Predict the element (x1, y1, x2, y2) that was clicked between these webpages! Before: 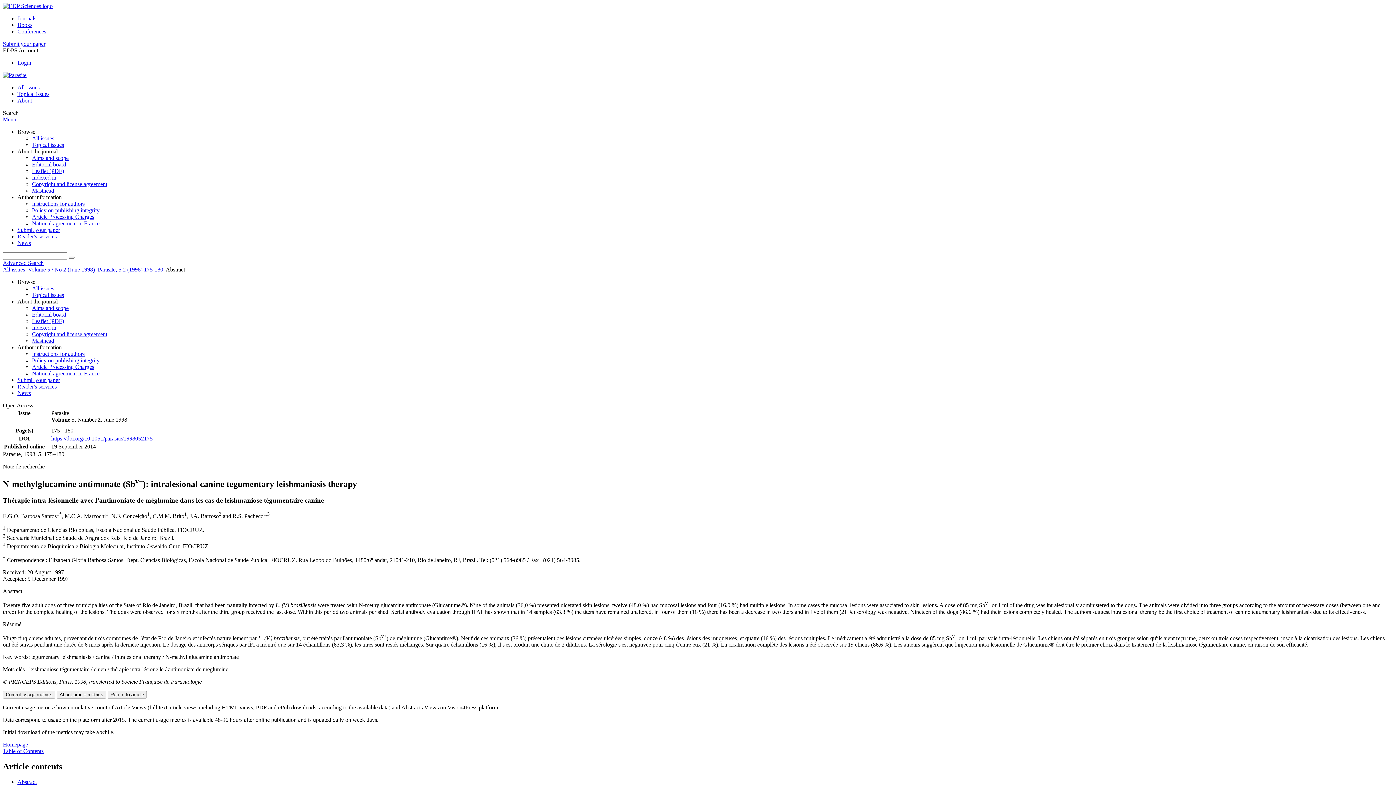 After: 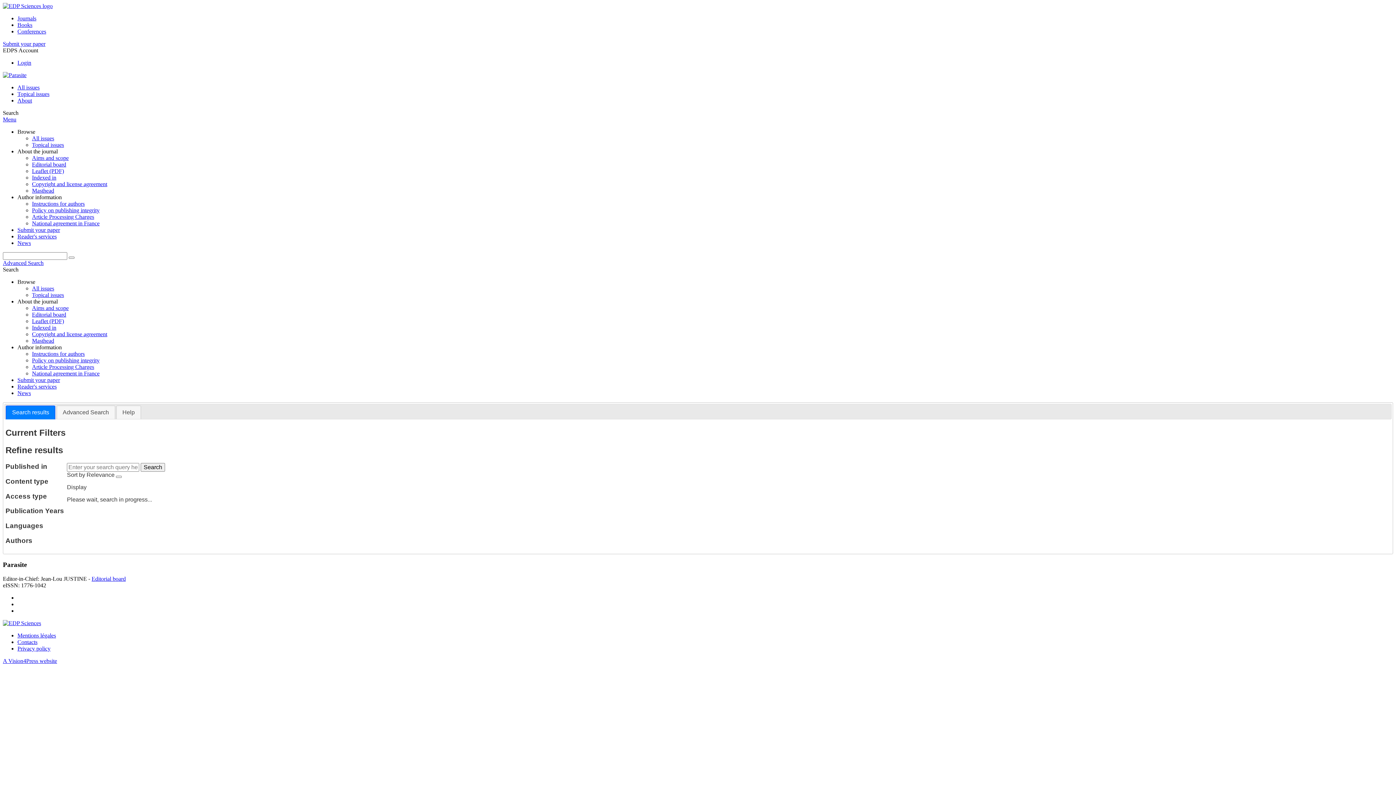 Action: bbox: (68, 256, 74, 258)